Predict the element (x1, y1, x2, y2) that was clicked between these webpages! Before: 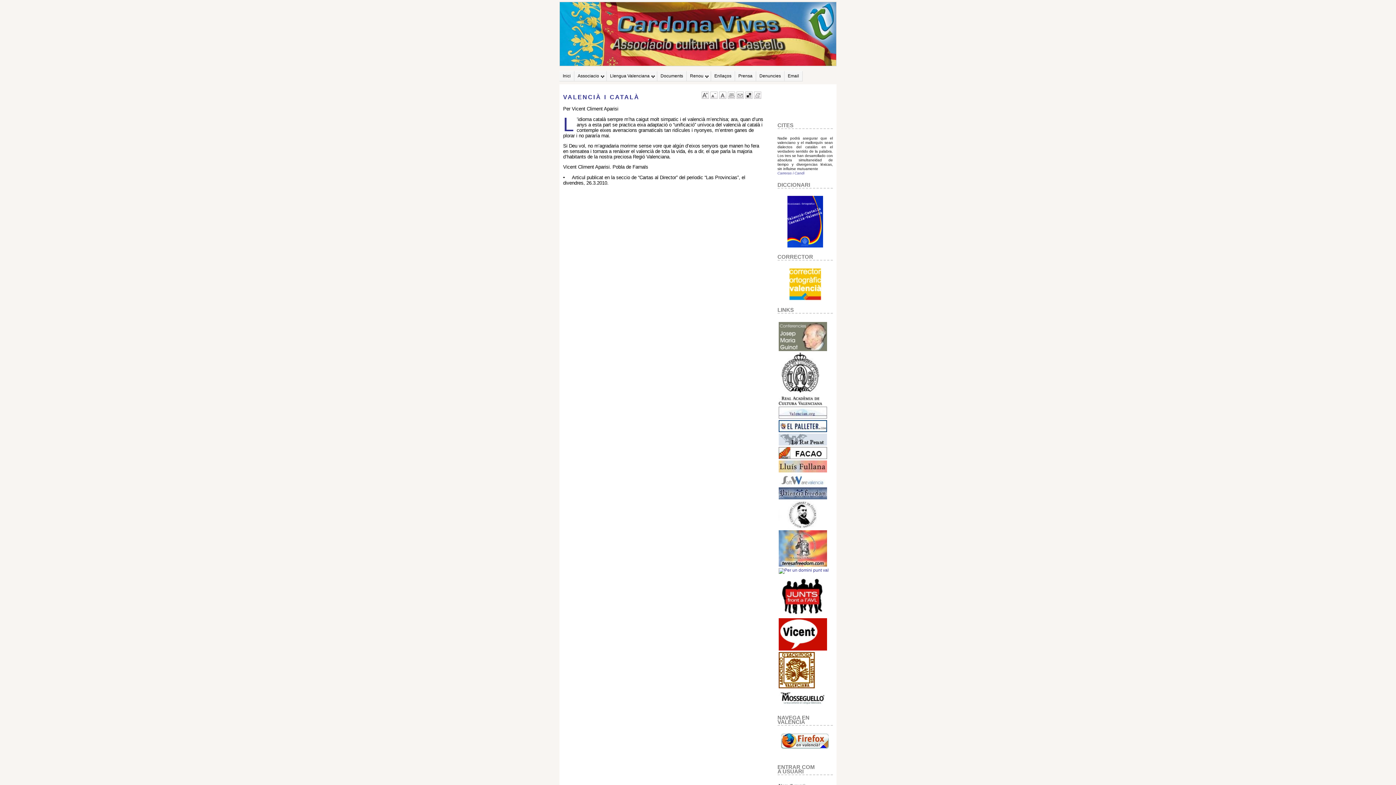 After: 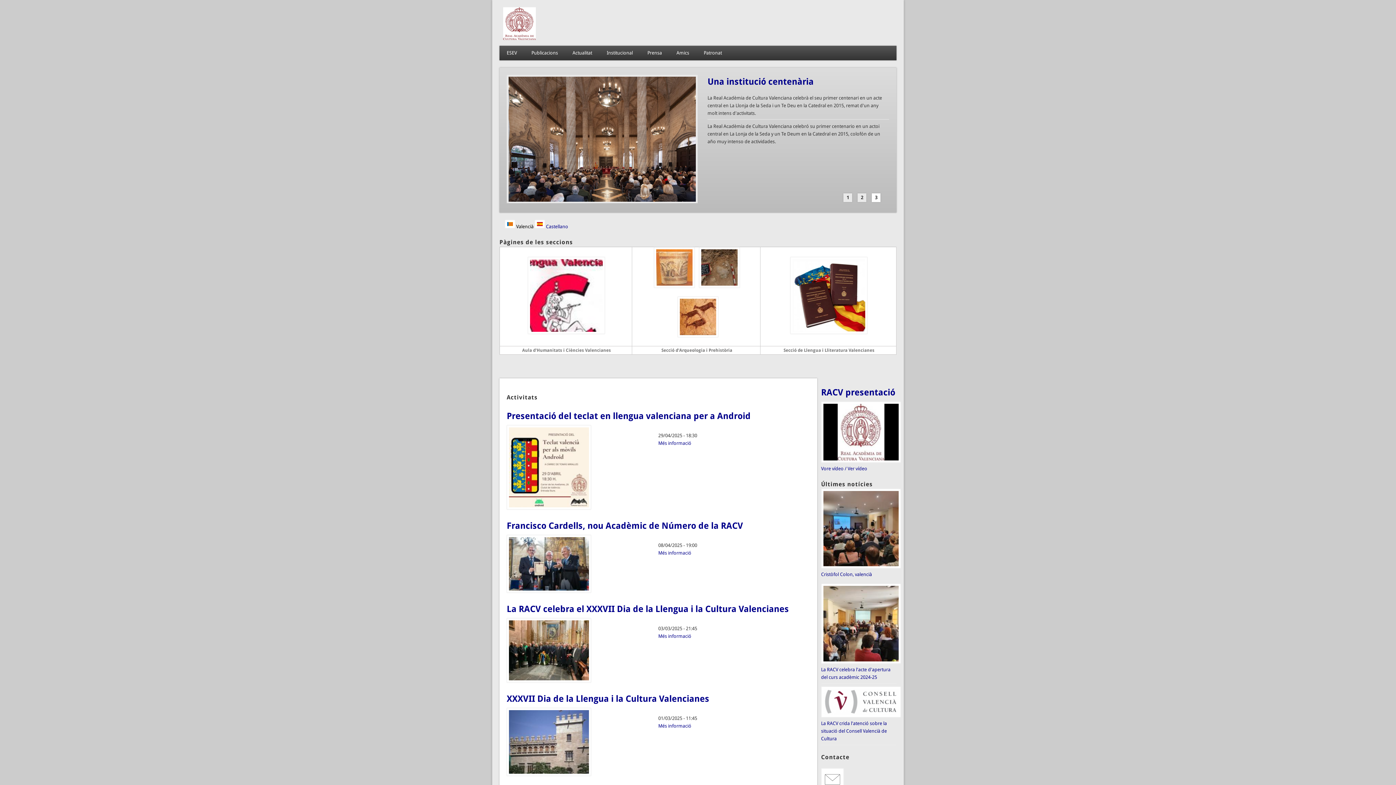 Action: bbox: (778, 401, 822, 406)